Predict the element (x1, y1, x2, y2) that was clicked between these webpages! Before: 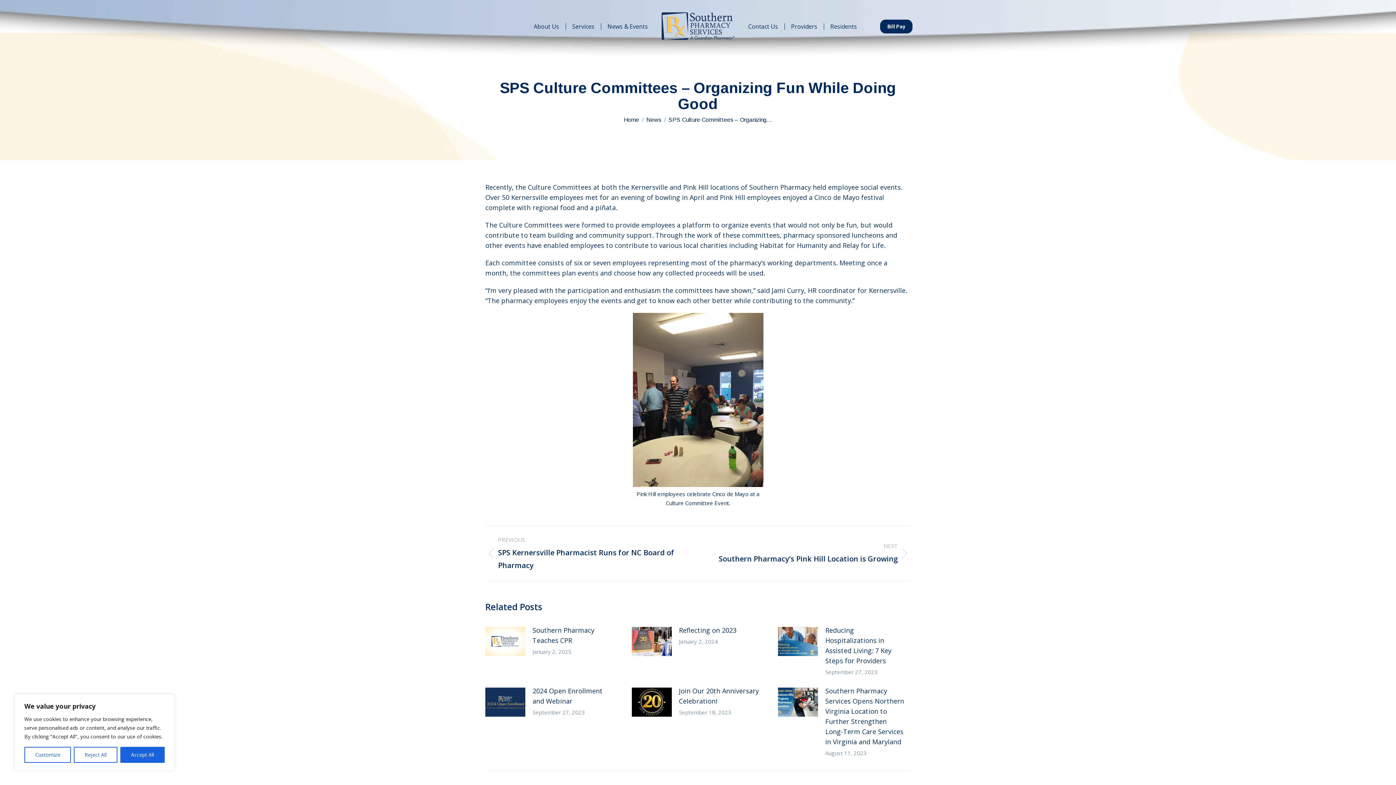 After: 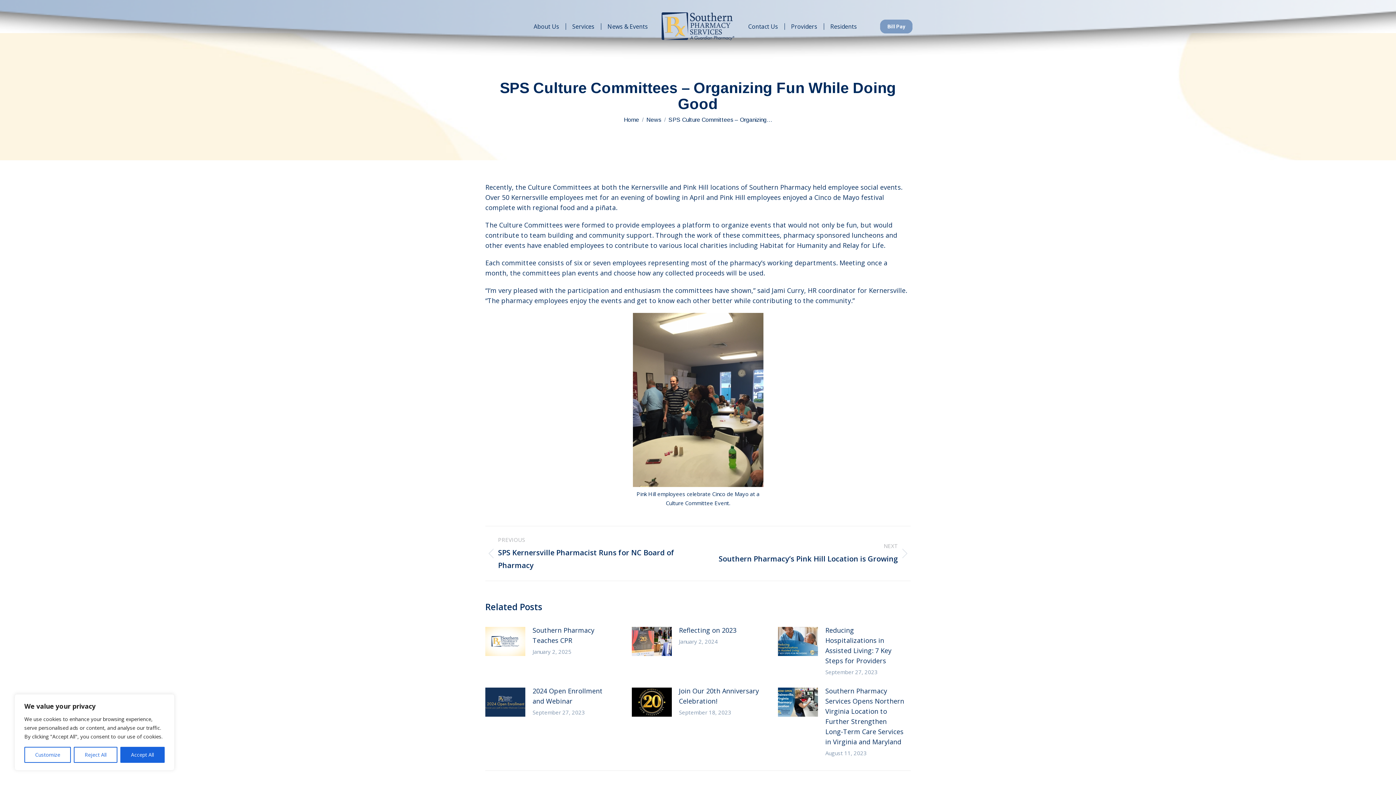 Action: label: Bill Pay bbox: (880, 19, 912, 33)